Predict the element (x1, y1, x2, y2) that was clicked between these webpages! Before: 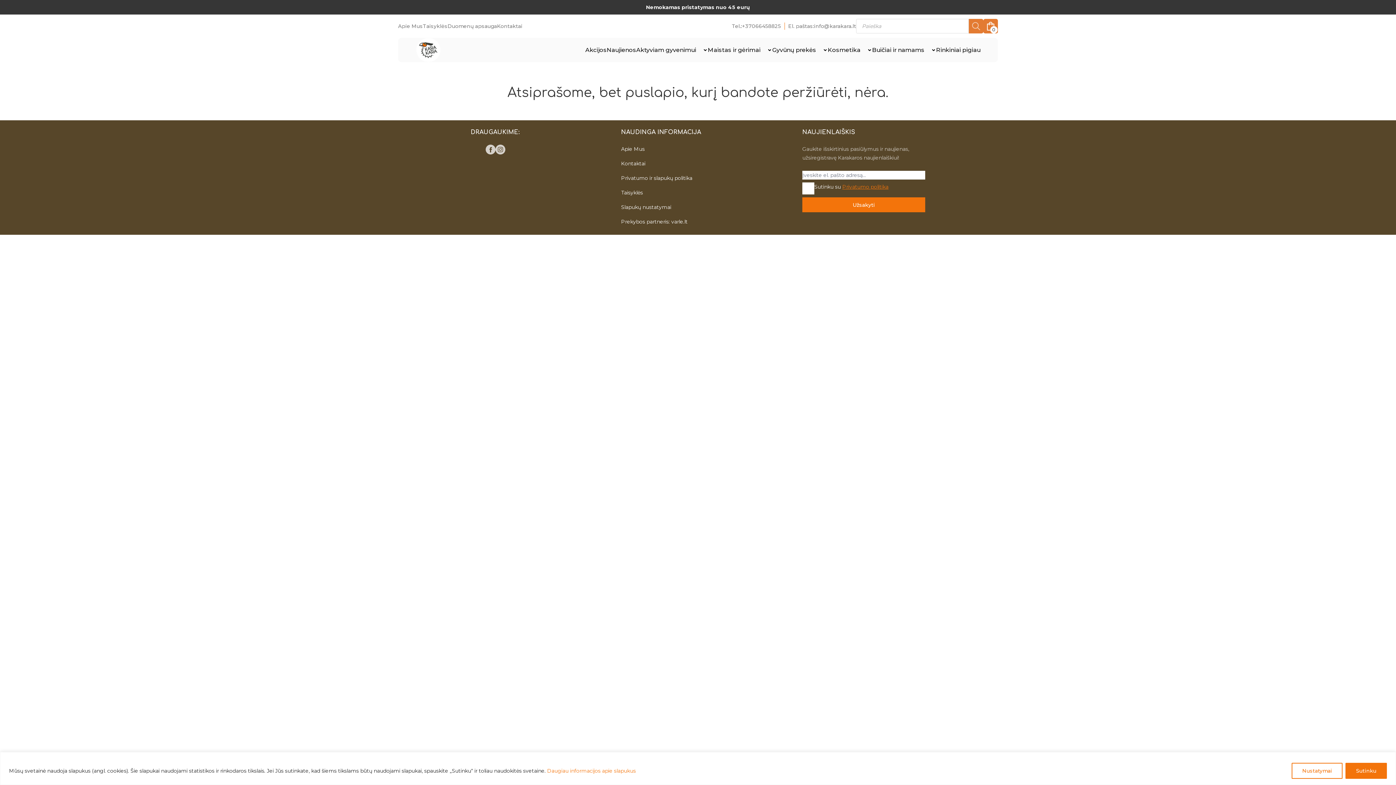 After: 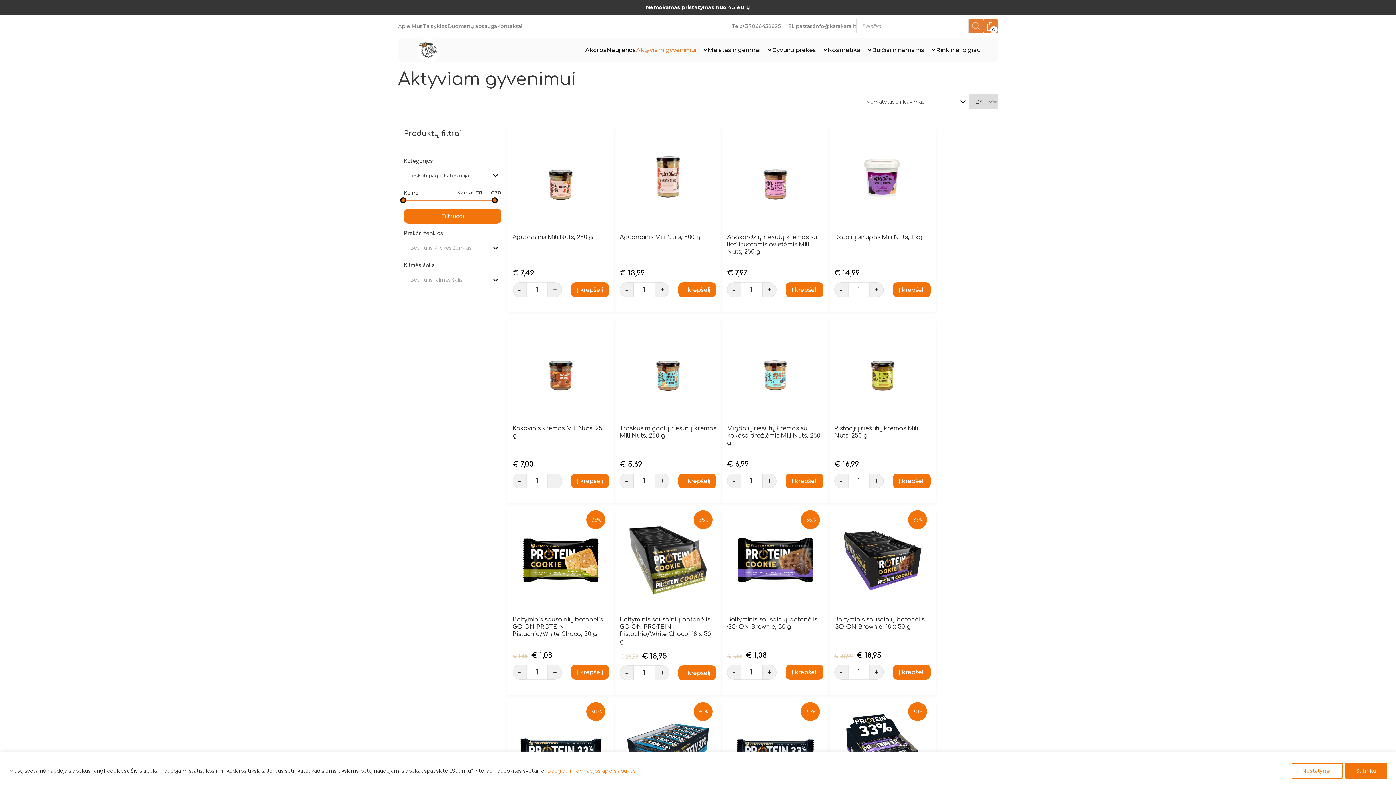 Action: bbox: (636, 37, 708, 62) label: Aktyviam gyvenimui